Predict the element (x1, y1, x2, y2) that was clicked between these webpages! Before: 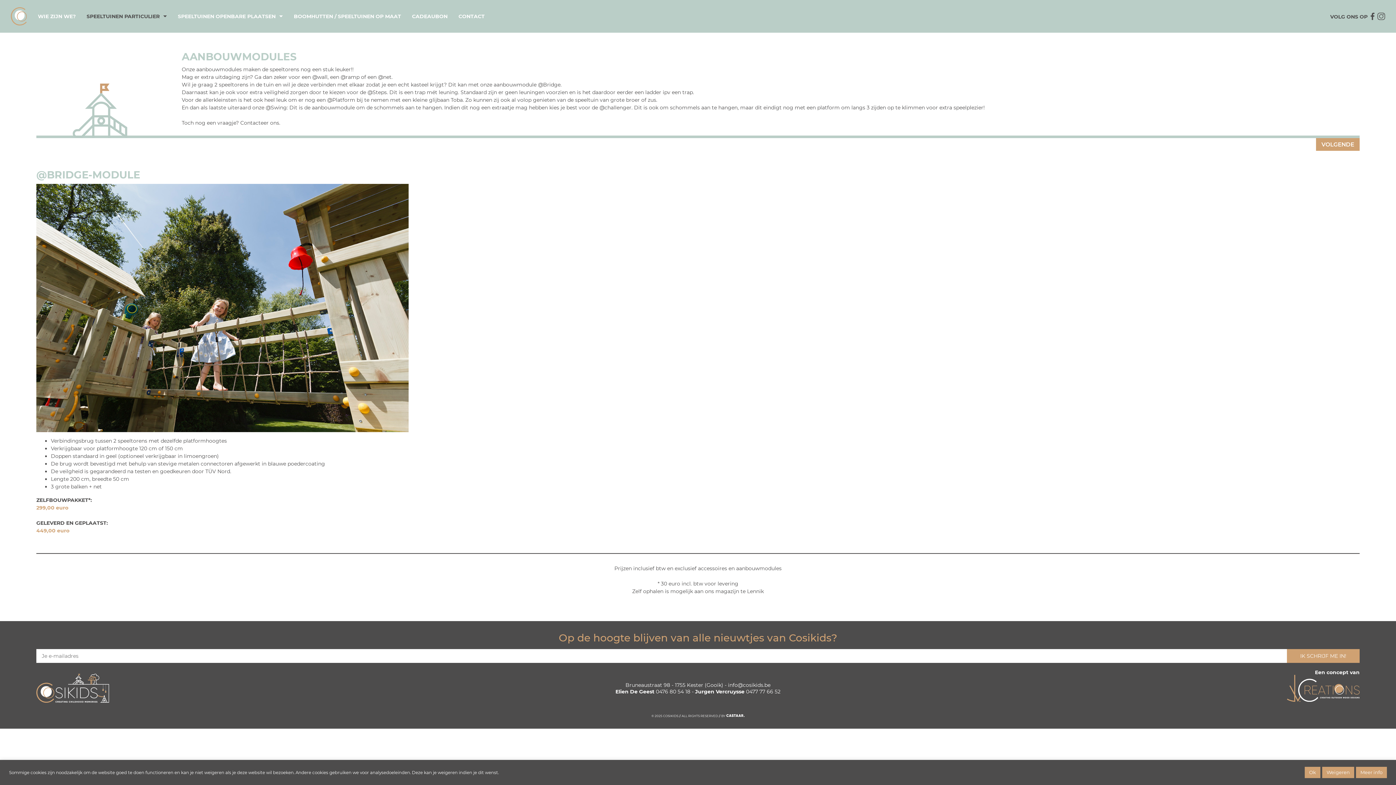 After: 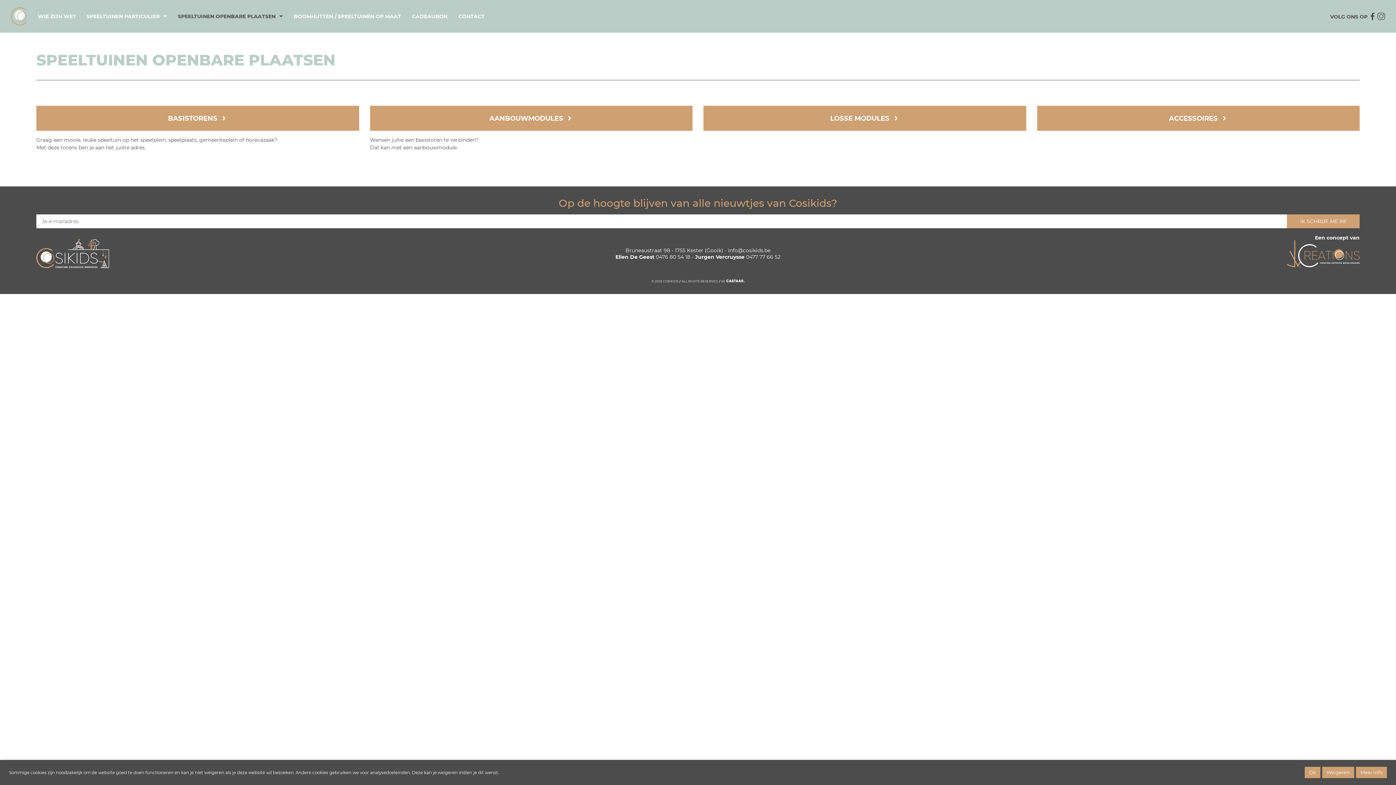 Action: bbox: (177, 10, 283, 22) label: SPEELTUINEN OPENBARE PLAATSEN